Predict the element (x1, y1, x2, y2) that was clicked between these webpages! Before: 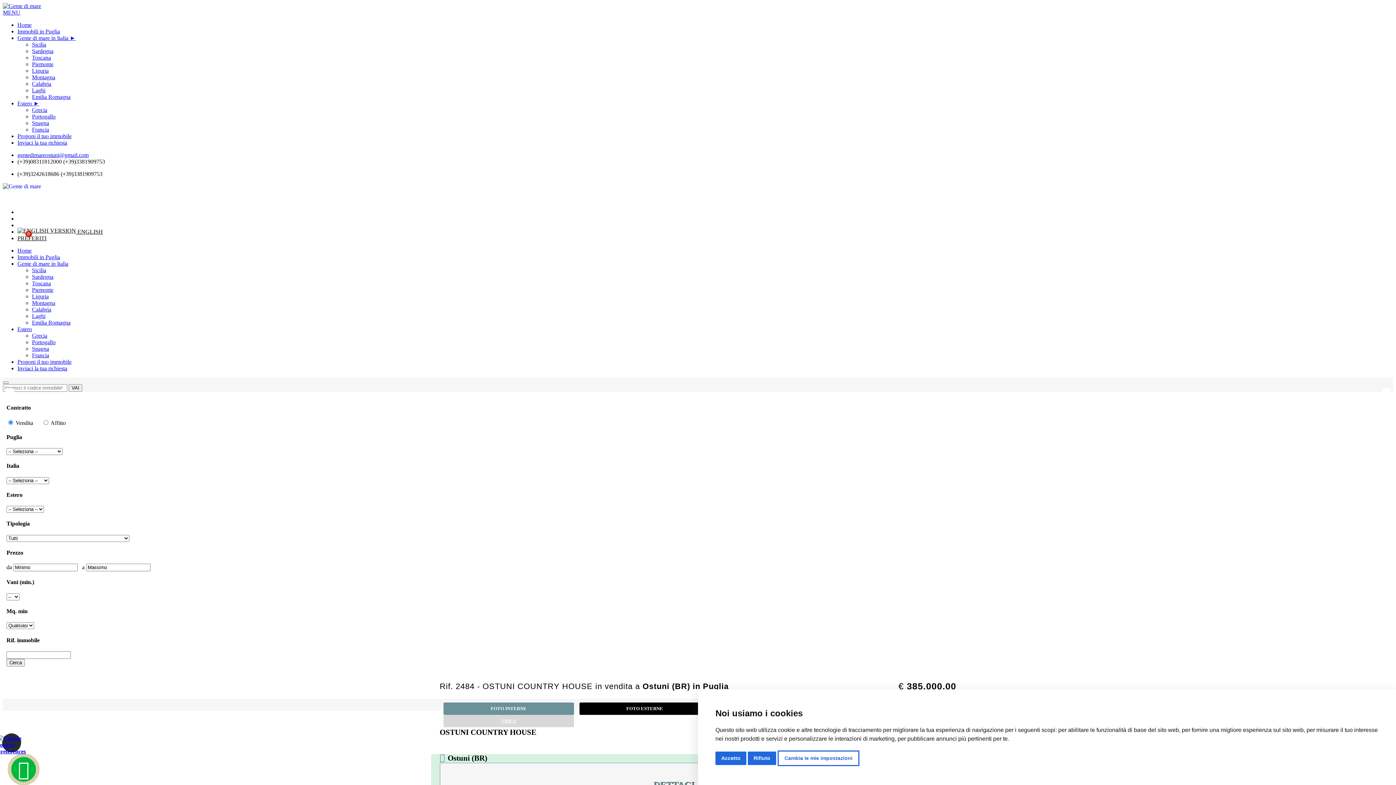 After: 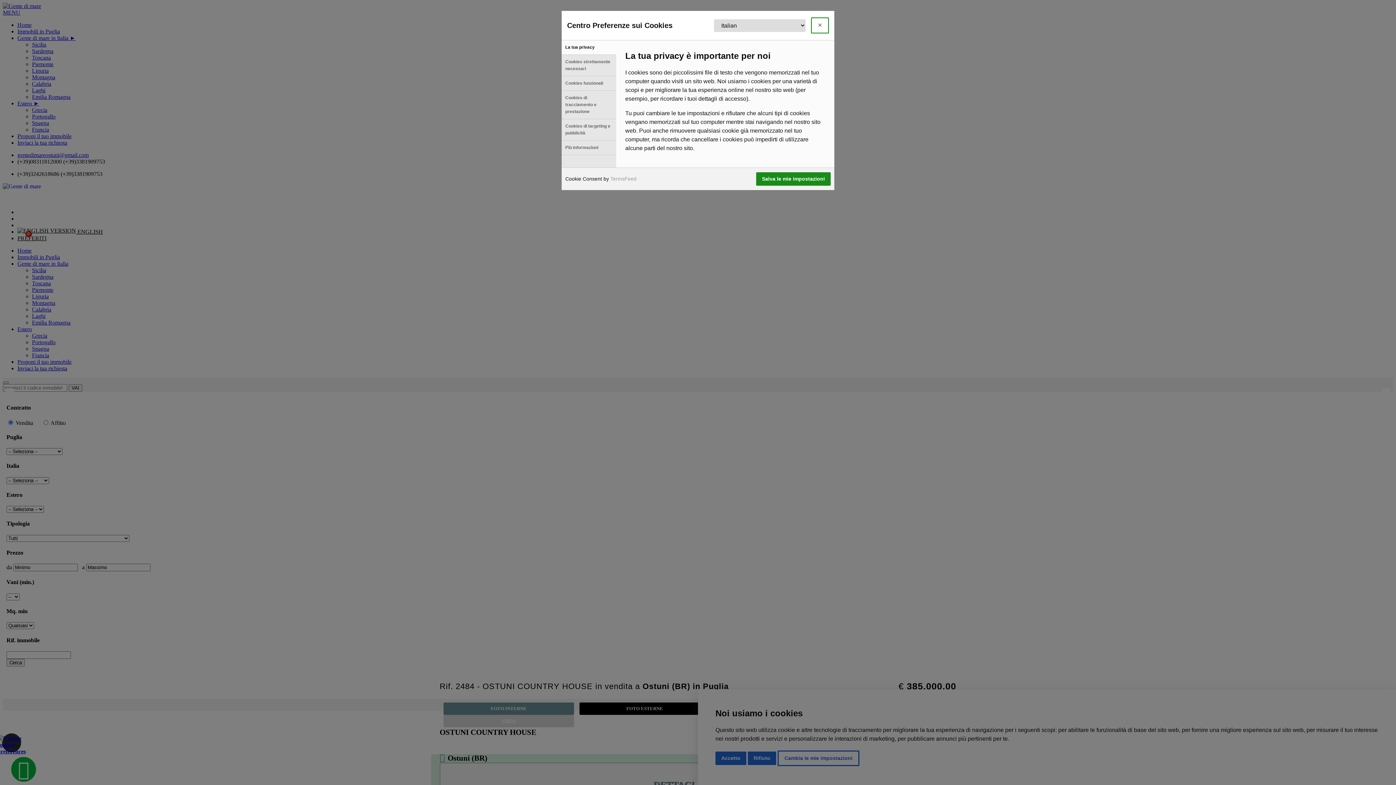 Action: bbox: (777, 750, 859, 766) label: Cambia le mie impostazioni